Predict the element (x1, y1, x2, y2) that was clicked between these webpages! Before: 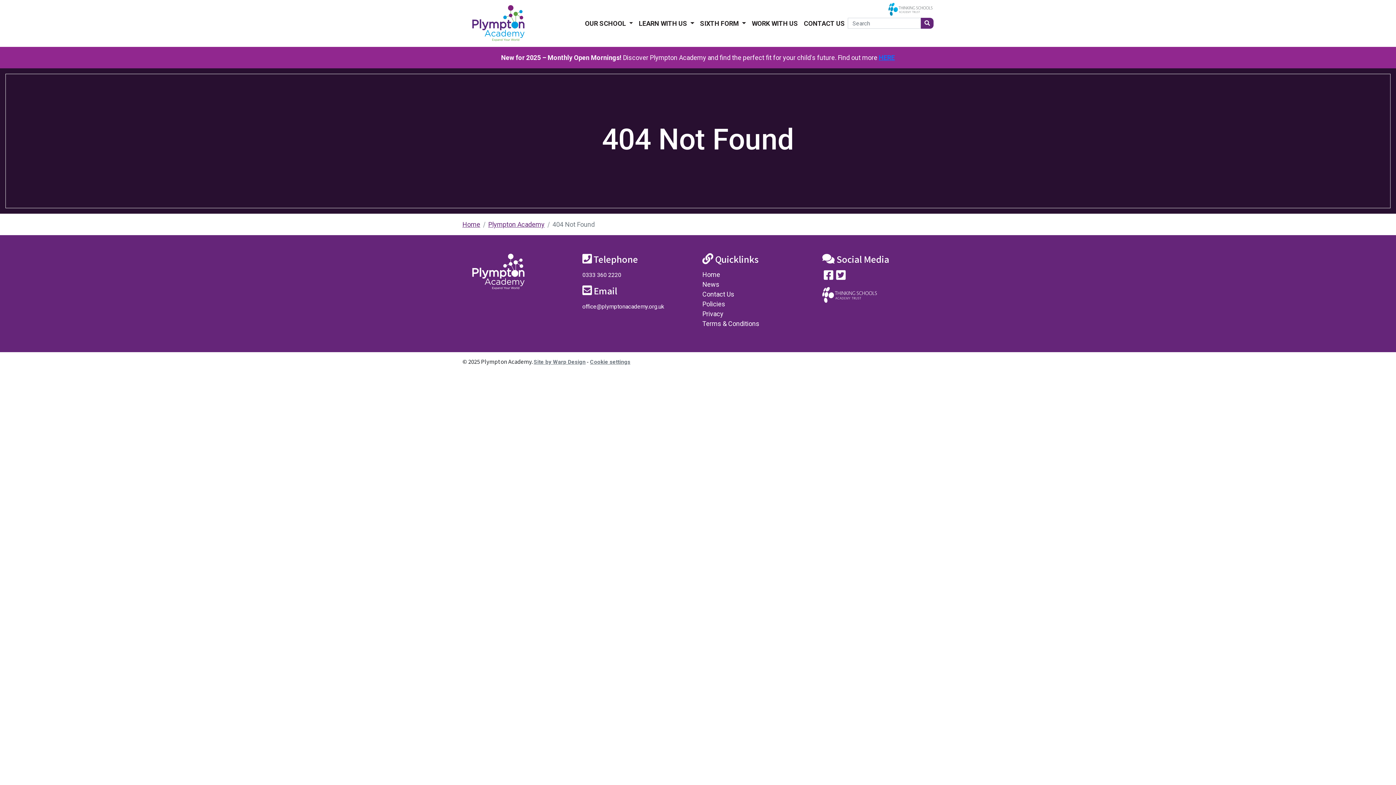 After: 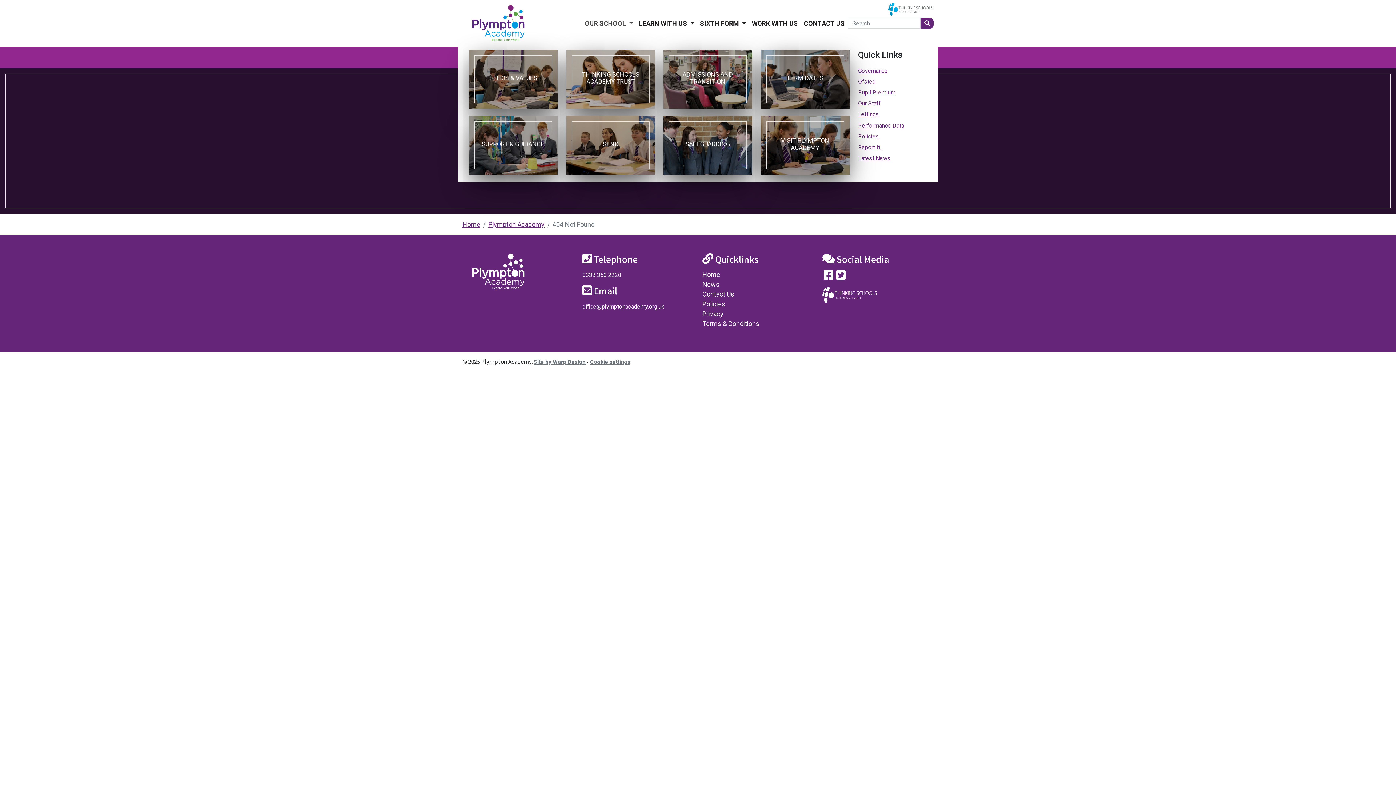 Action: label: OUR SCHOOL  bbox: (582, 15, 636, 31)